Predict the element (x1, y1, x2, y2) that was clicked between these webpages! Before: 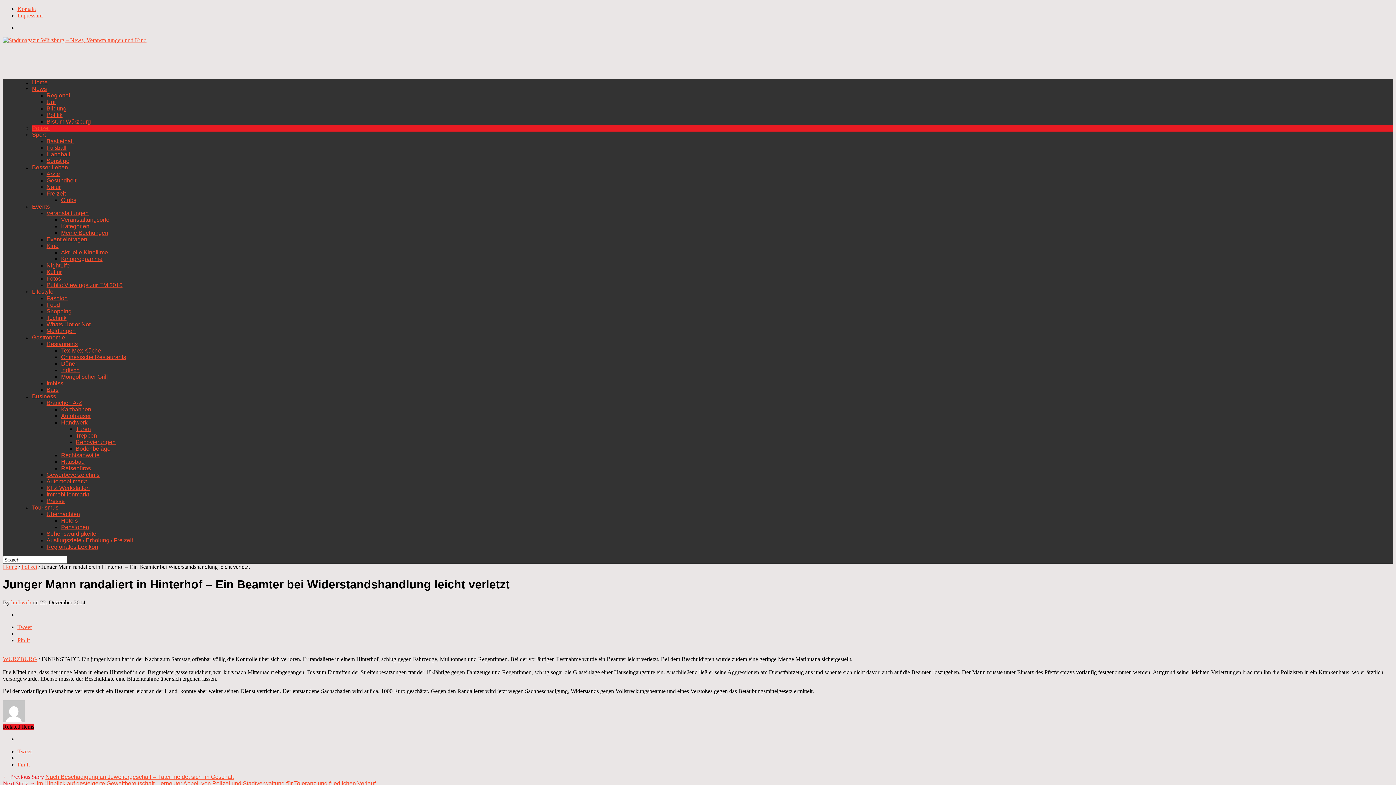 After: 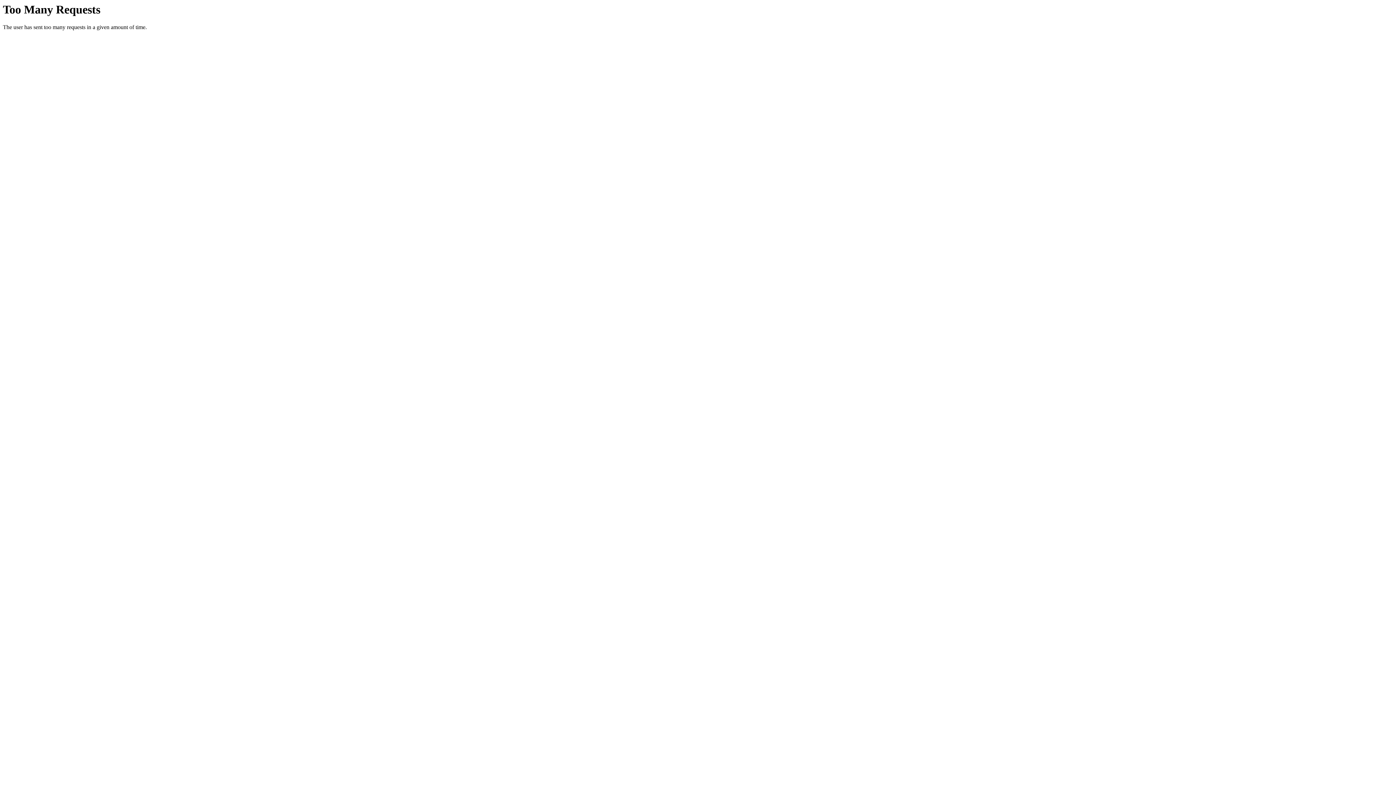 Action: label: Pensionen bbox: (61, 524, 89, 530)